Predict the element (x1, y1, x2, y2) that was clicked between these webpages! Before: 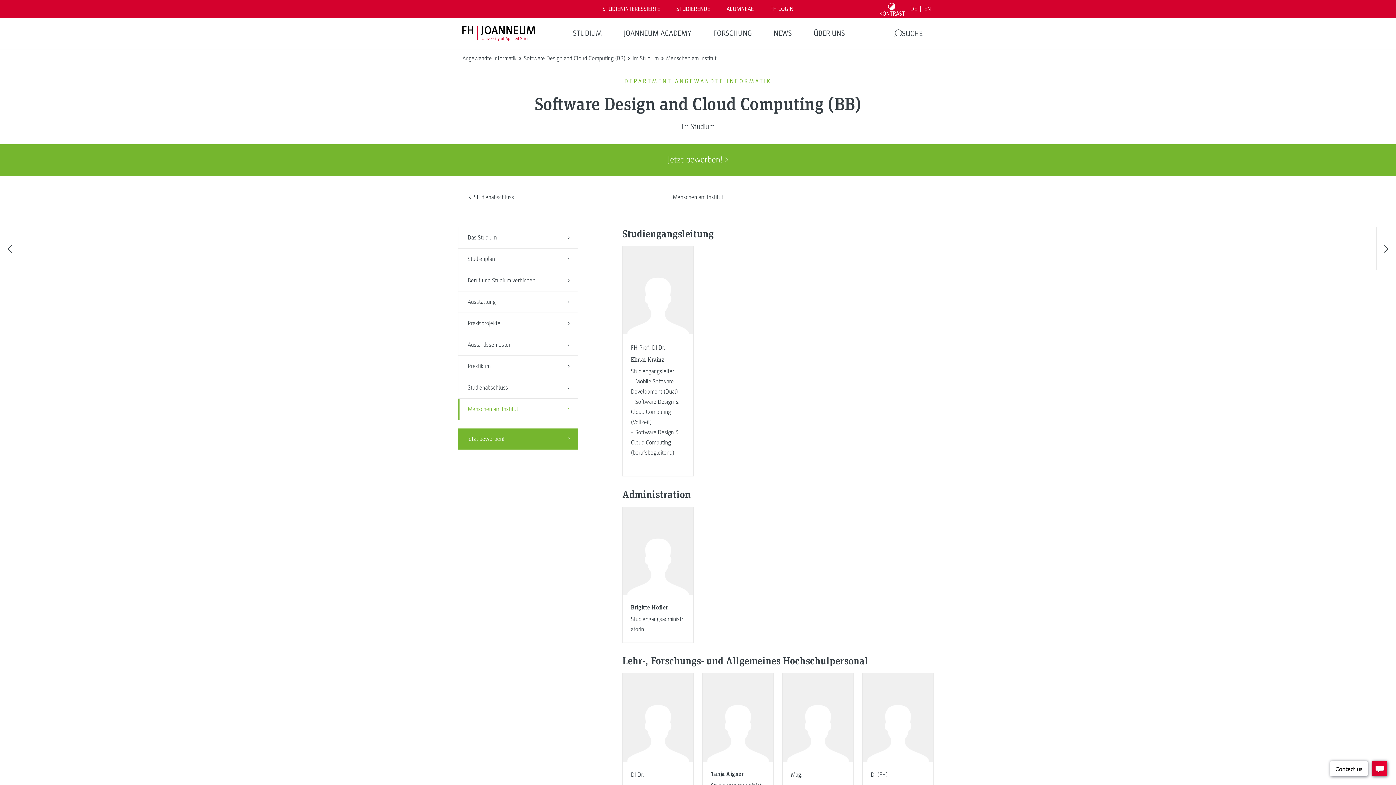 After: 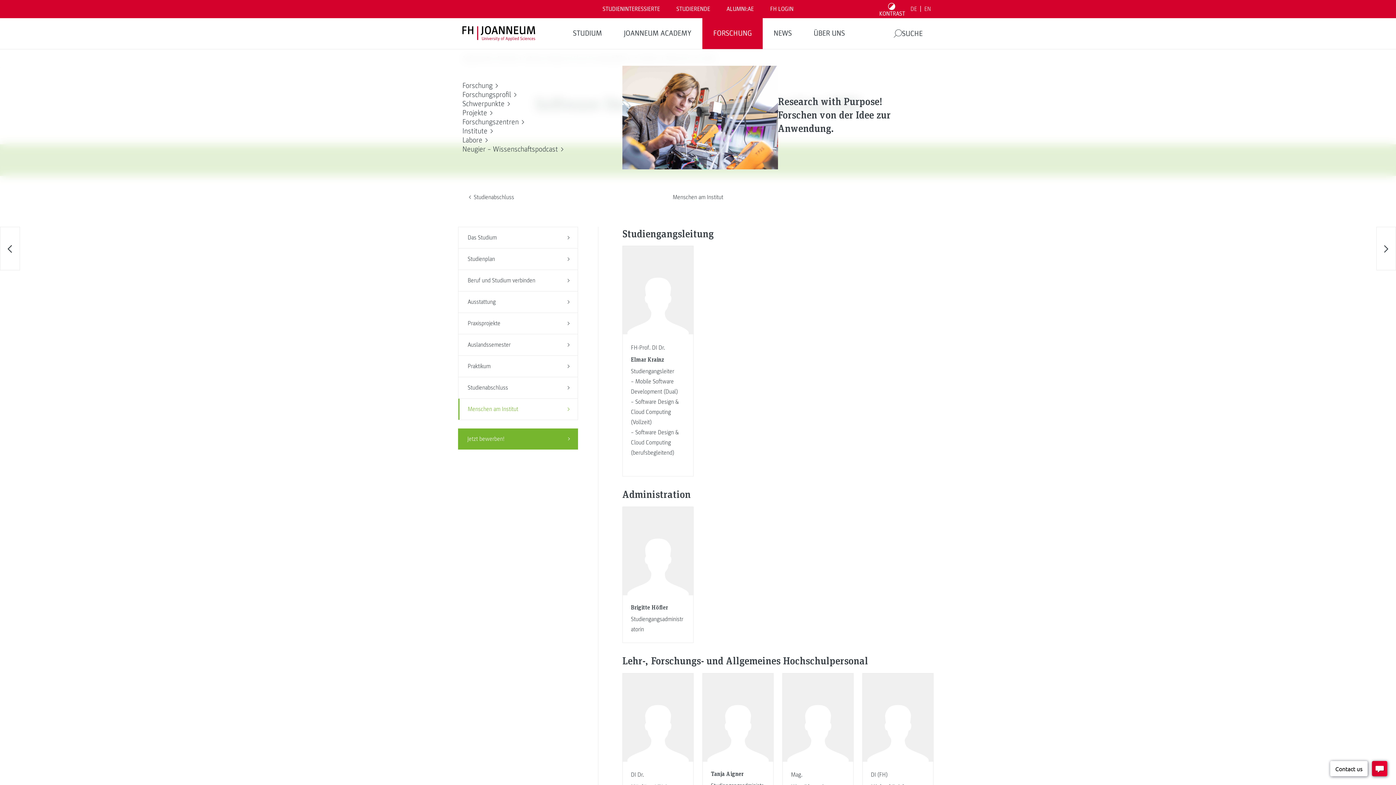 Action: bbox: (702, 18, 762, 49) label: FORSCHUNG